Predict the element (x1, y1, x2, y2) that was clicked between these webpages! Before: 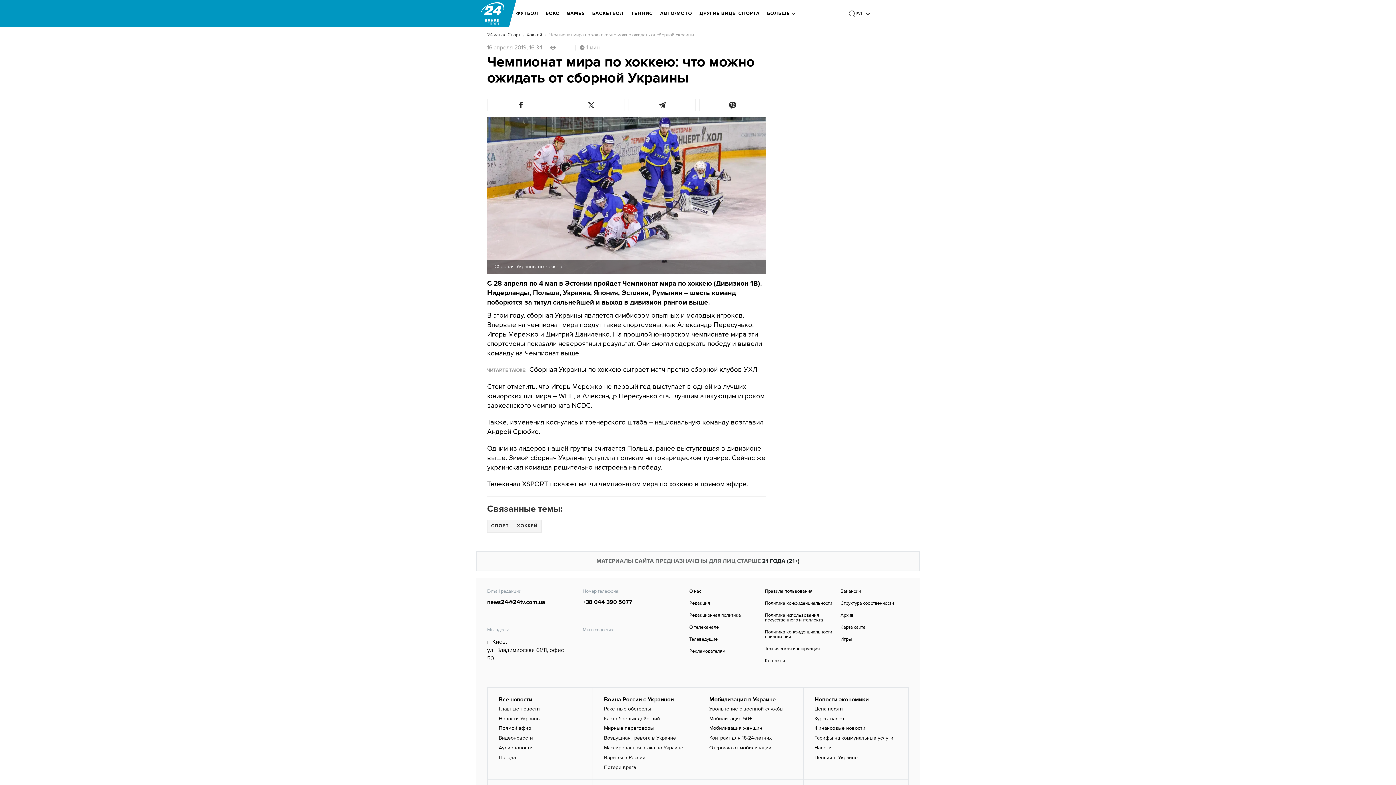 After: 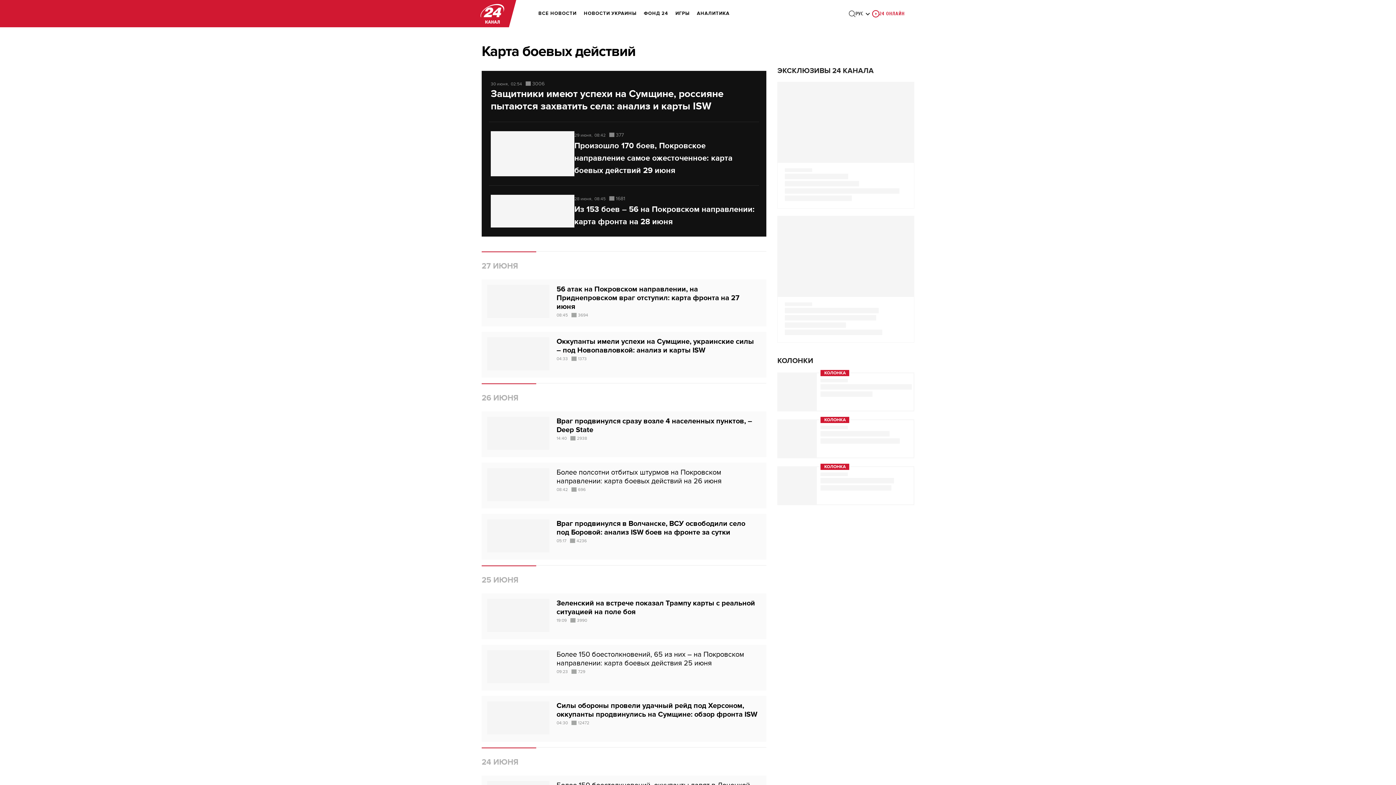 Action: label: Карта боевых действий bbox: (604, 715, 660, 722)